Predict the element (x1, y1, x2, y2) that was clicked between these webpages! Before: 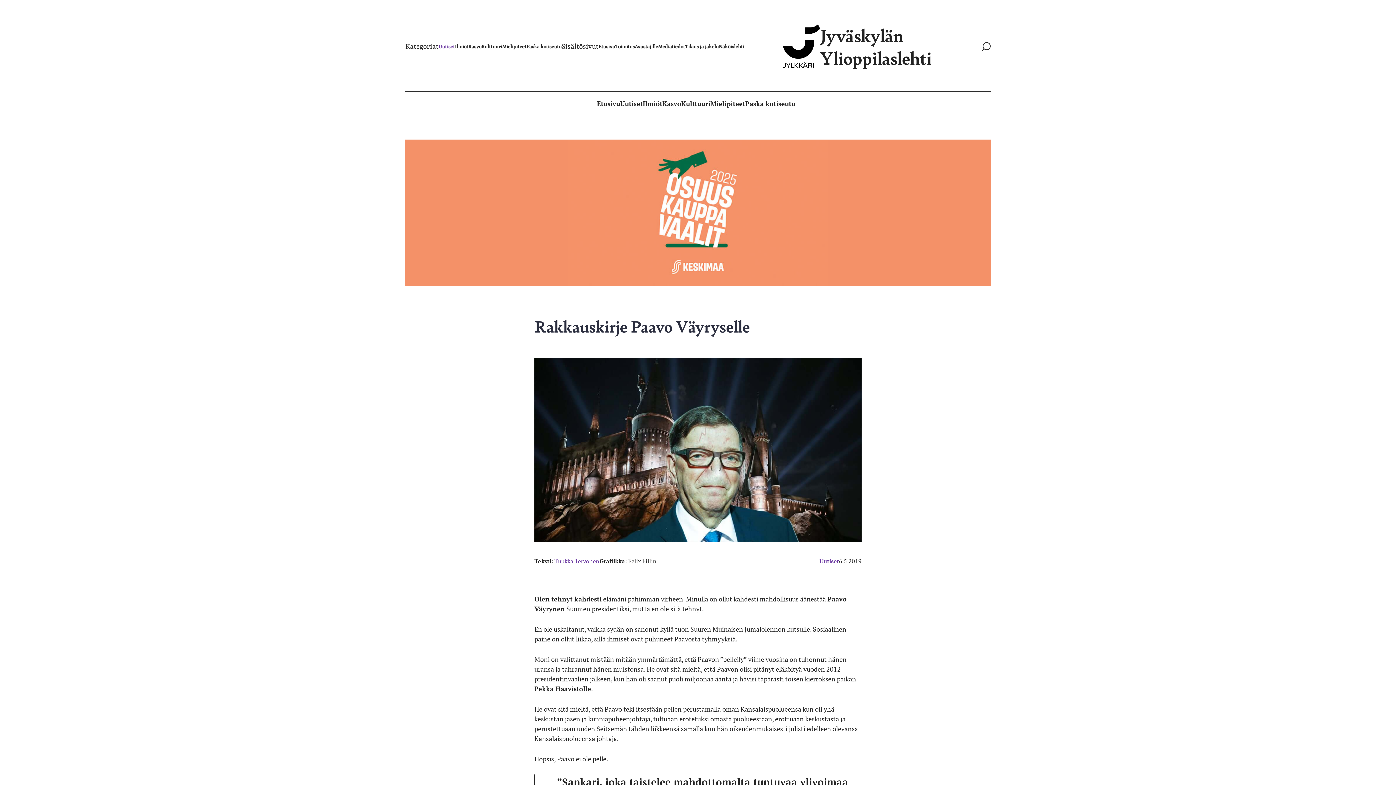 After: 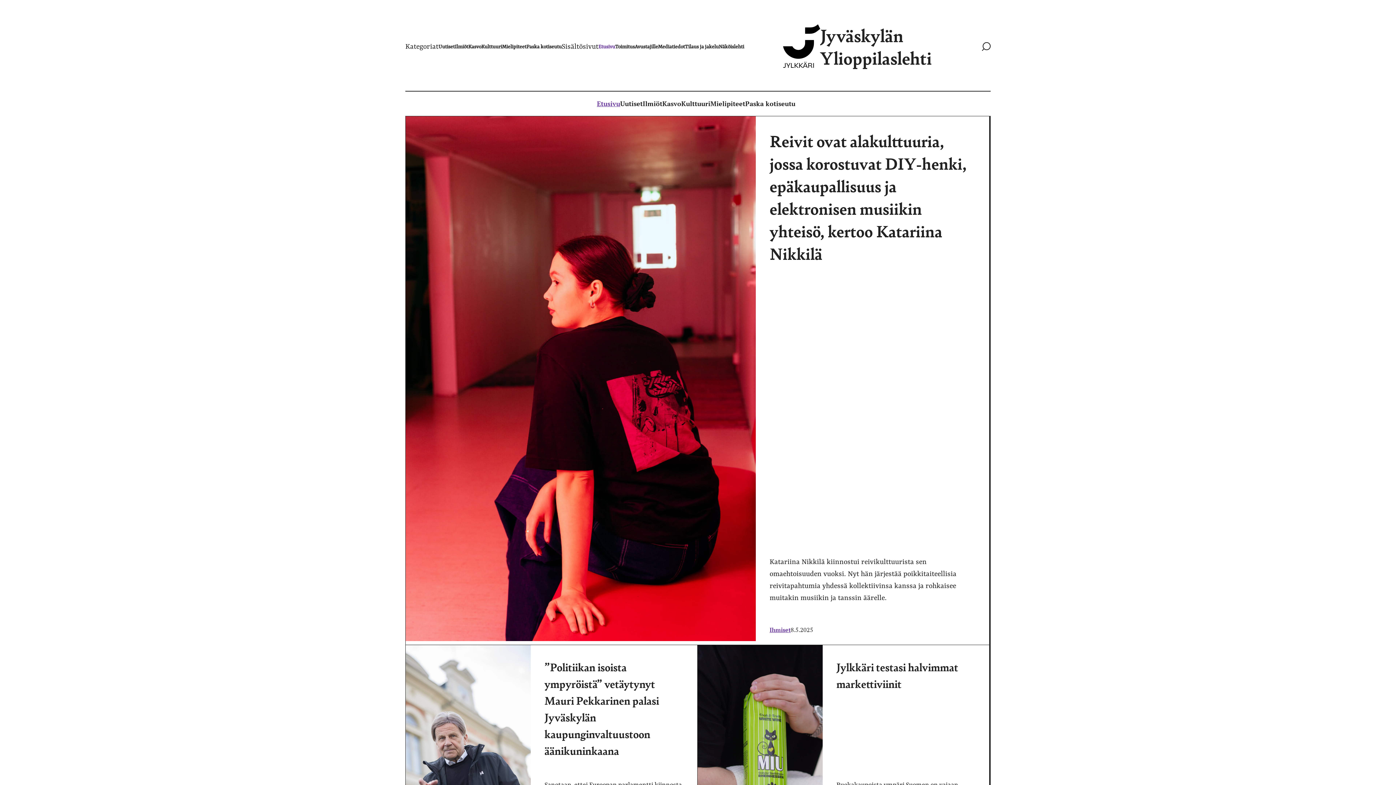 Action: bbox: (597, 99, 620, 108) label: Etusivu